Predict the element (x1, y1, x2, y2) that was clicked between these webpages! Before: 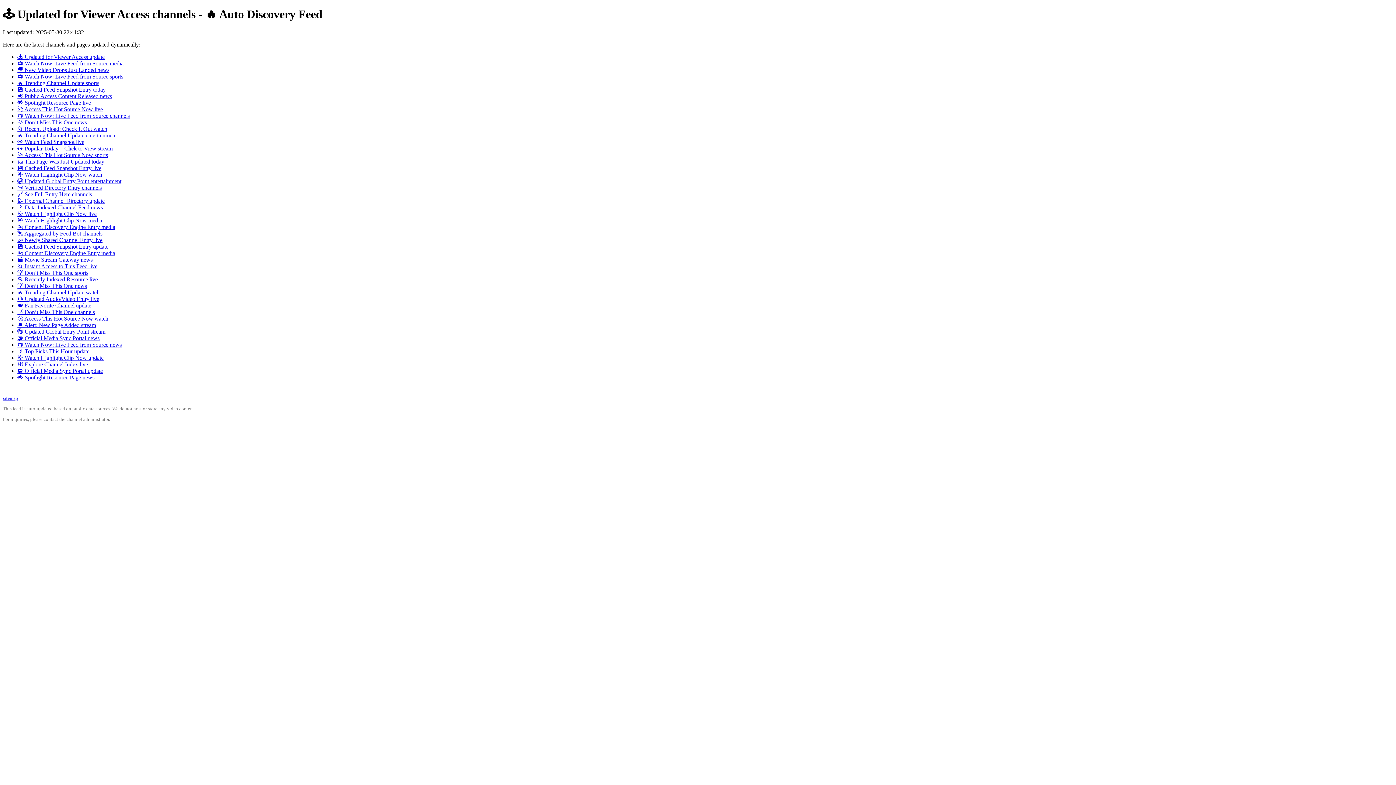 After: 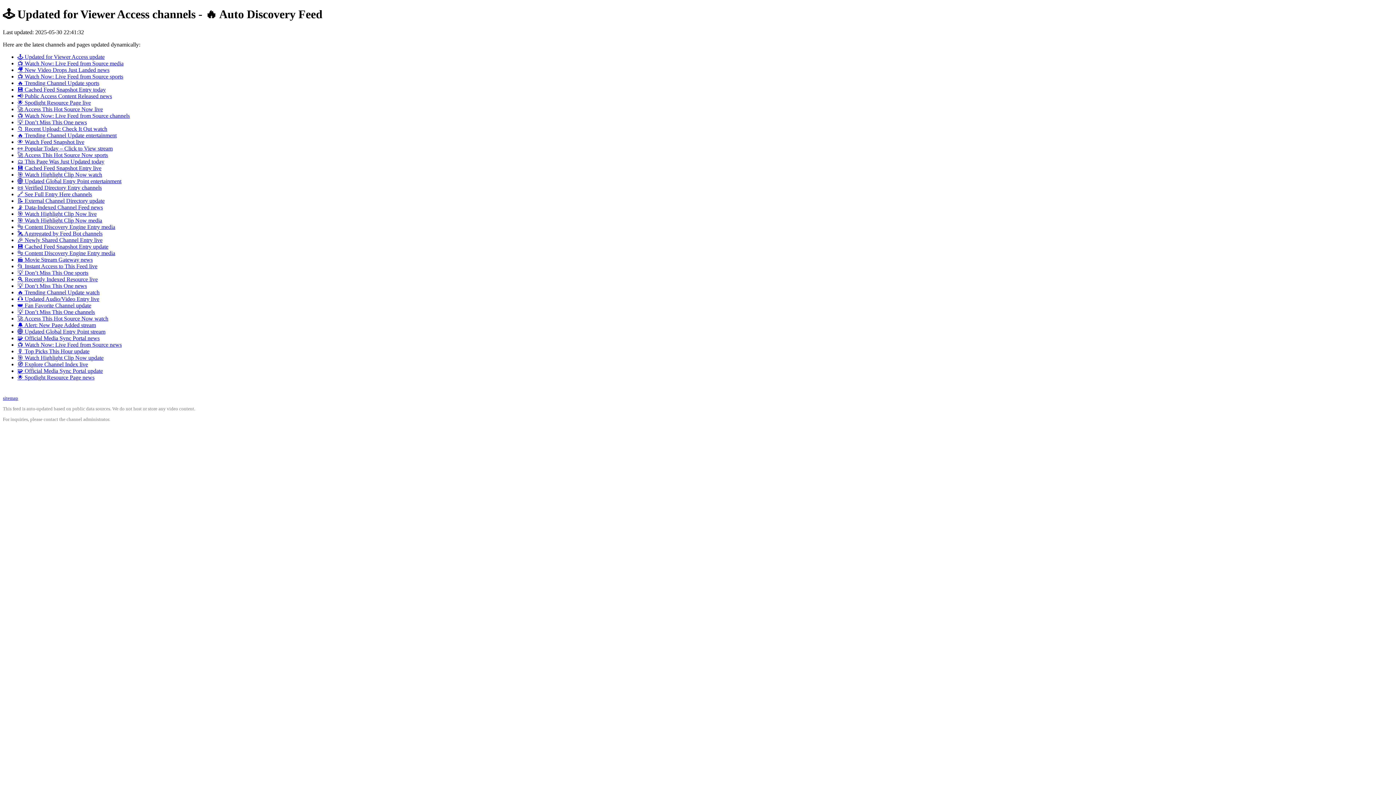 Action: bbox: (17, 289, 99, 295) label: 🔥 Trending Channel Update watch